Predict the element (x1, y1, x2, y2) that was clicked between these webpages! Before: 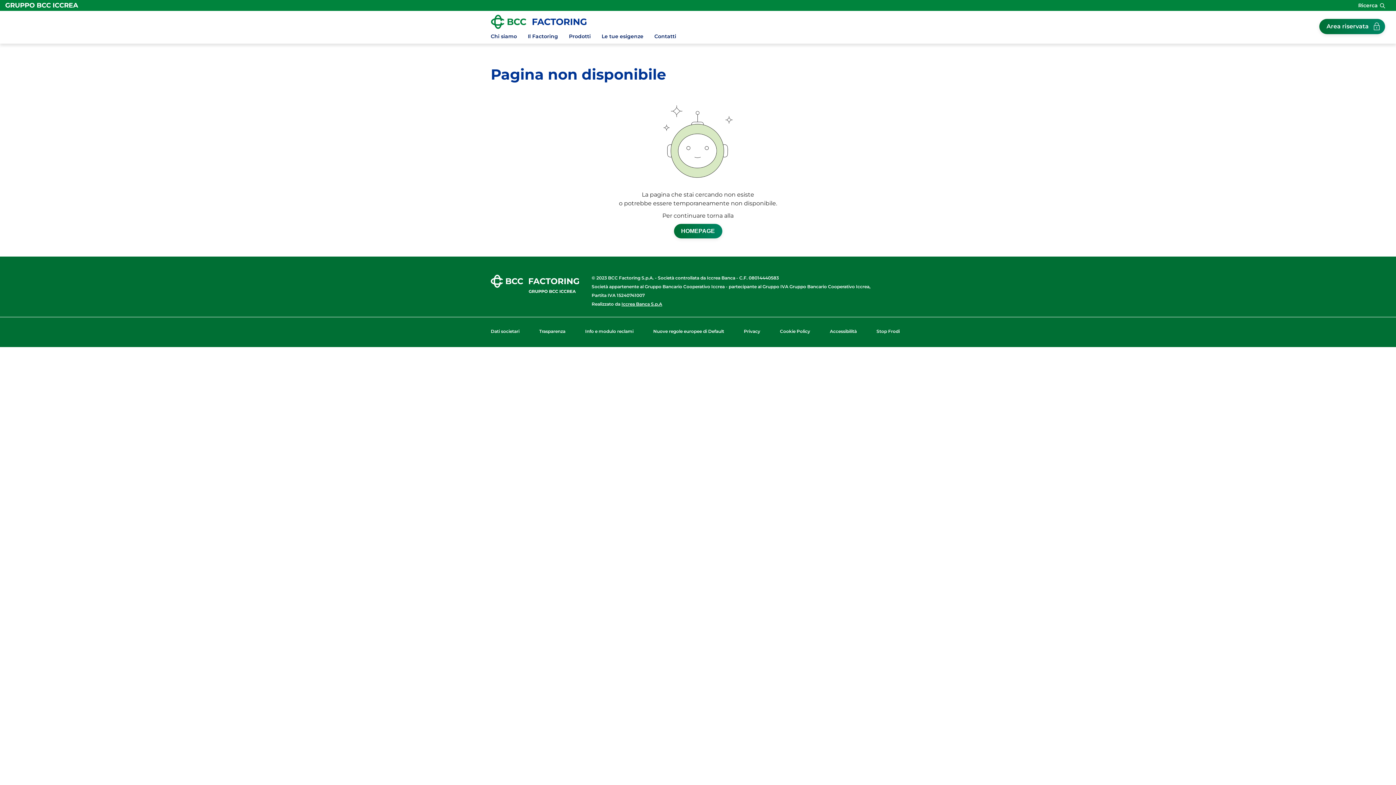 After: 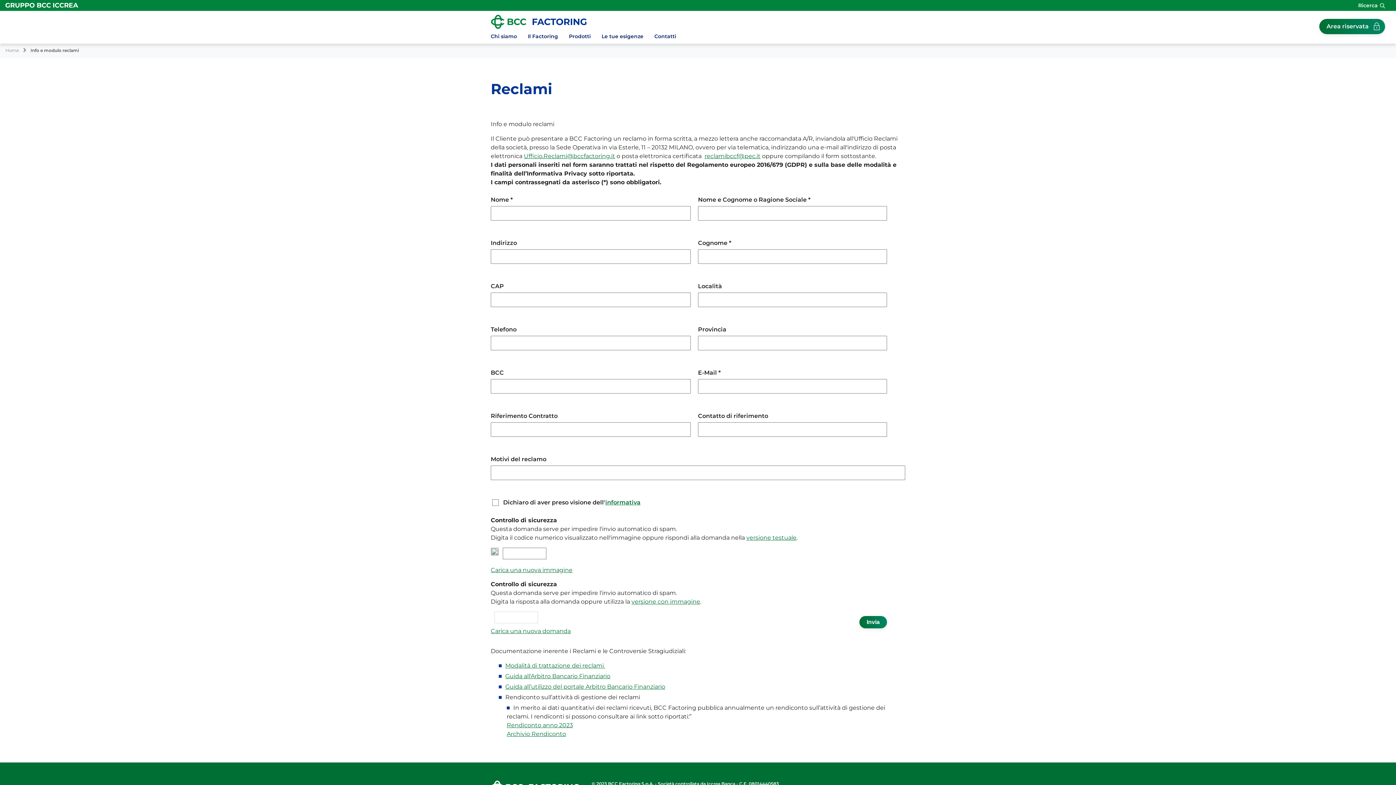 Action: bbox: (585, 327, 633, 336) label: Info e modulo reclami